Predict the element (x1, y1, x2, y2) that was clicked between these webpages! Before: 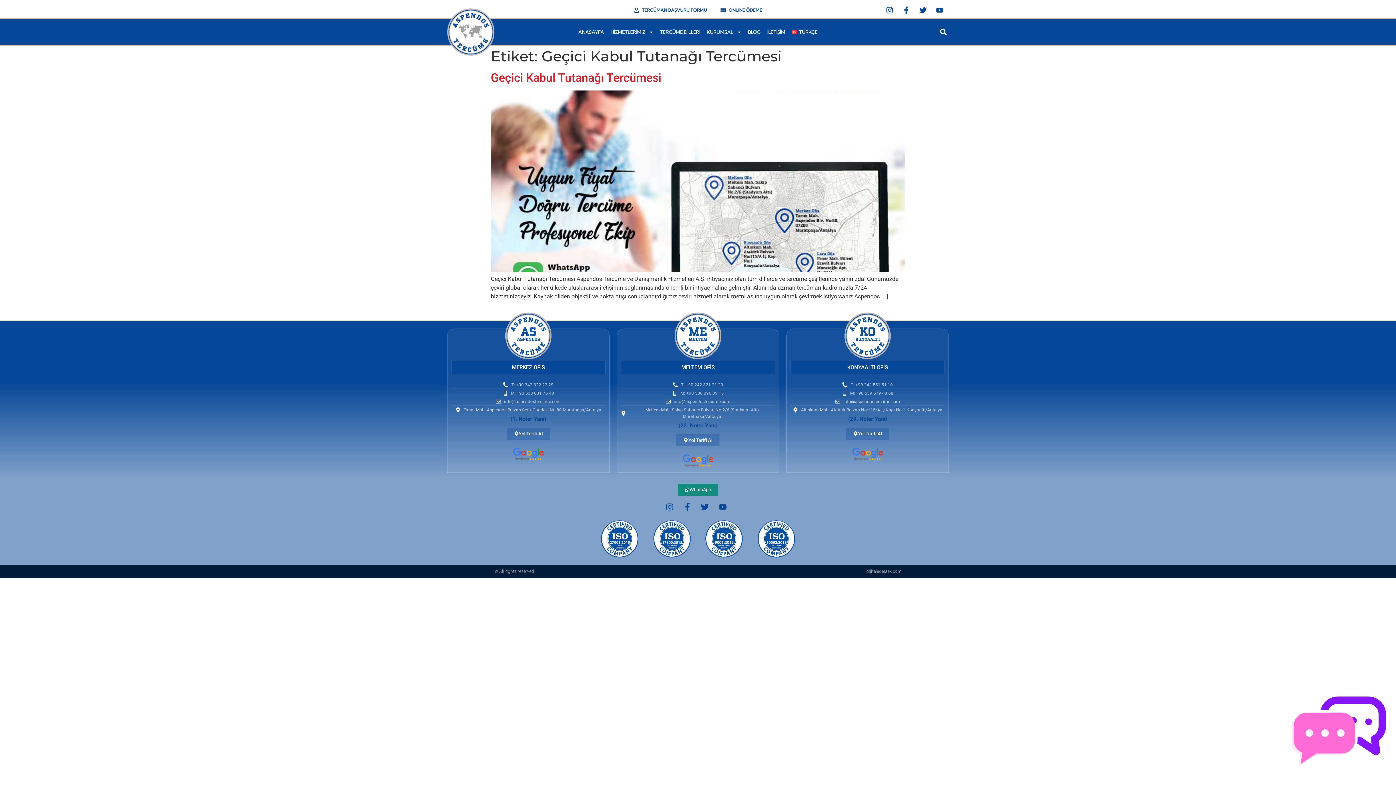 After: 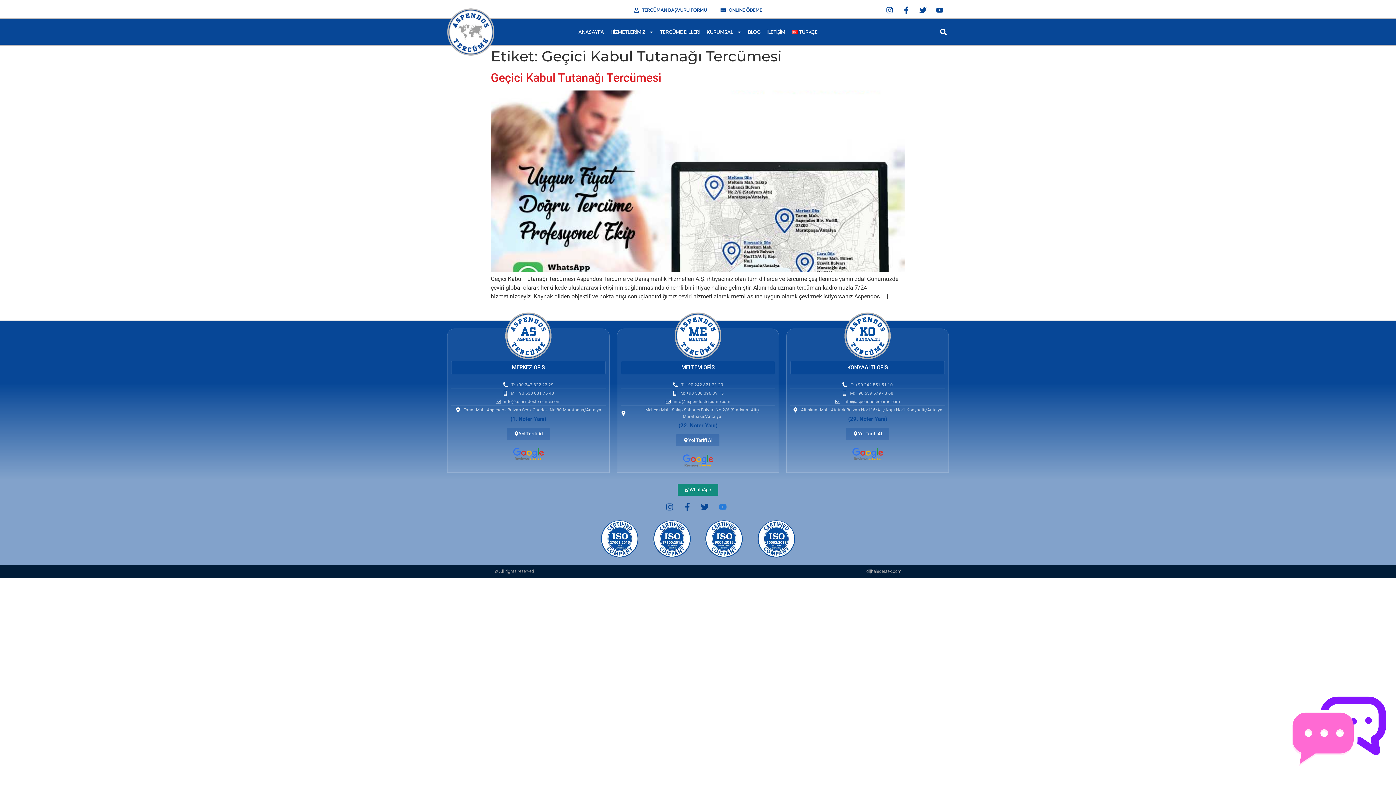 Action: bbox: (718, 503, 730, 511)